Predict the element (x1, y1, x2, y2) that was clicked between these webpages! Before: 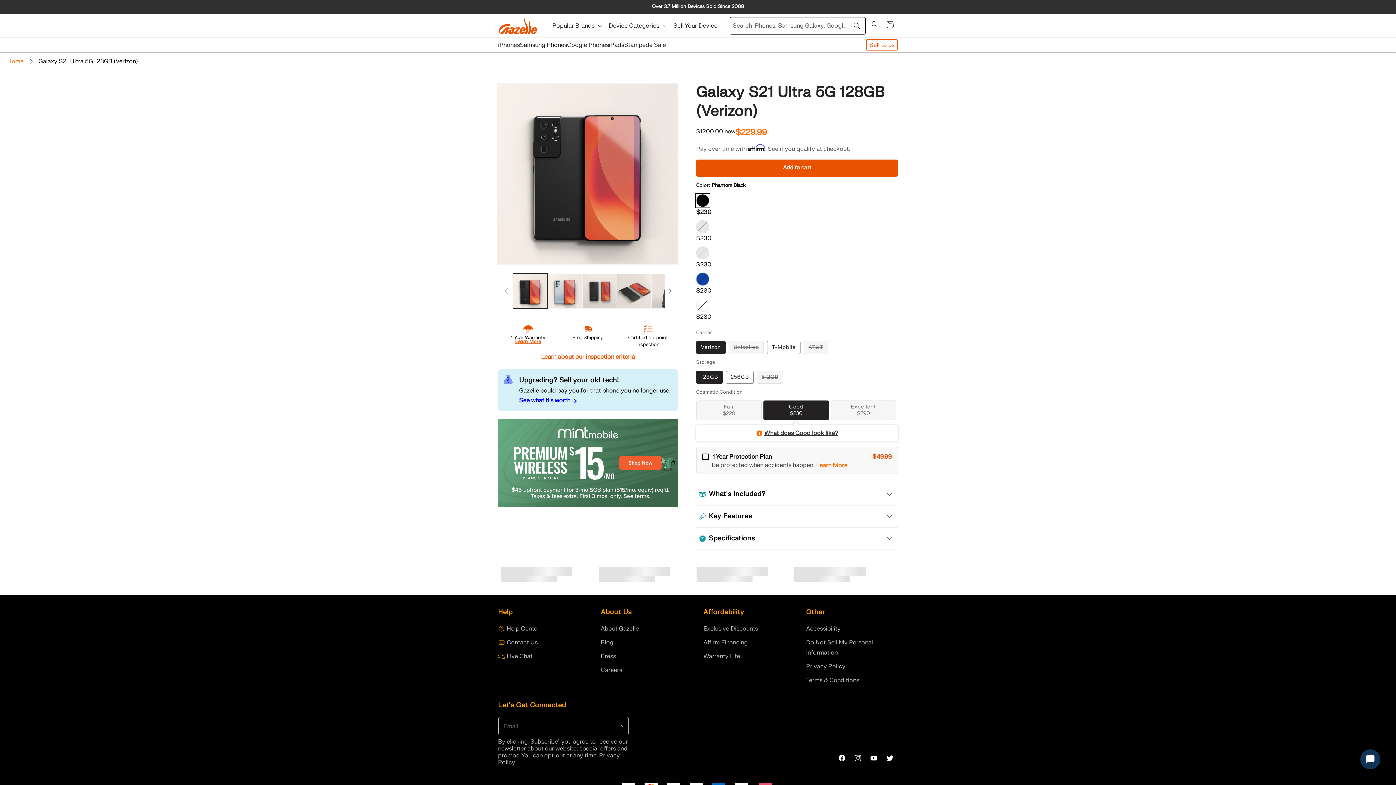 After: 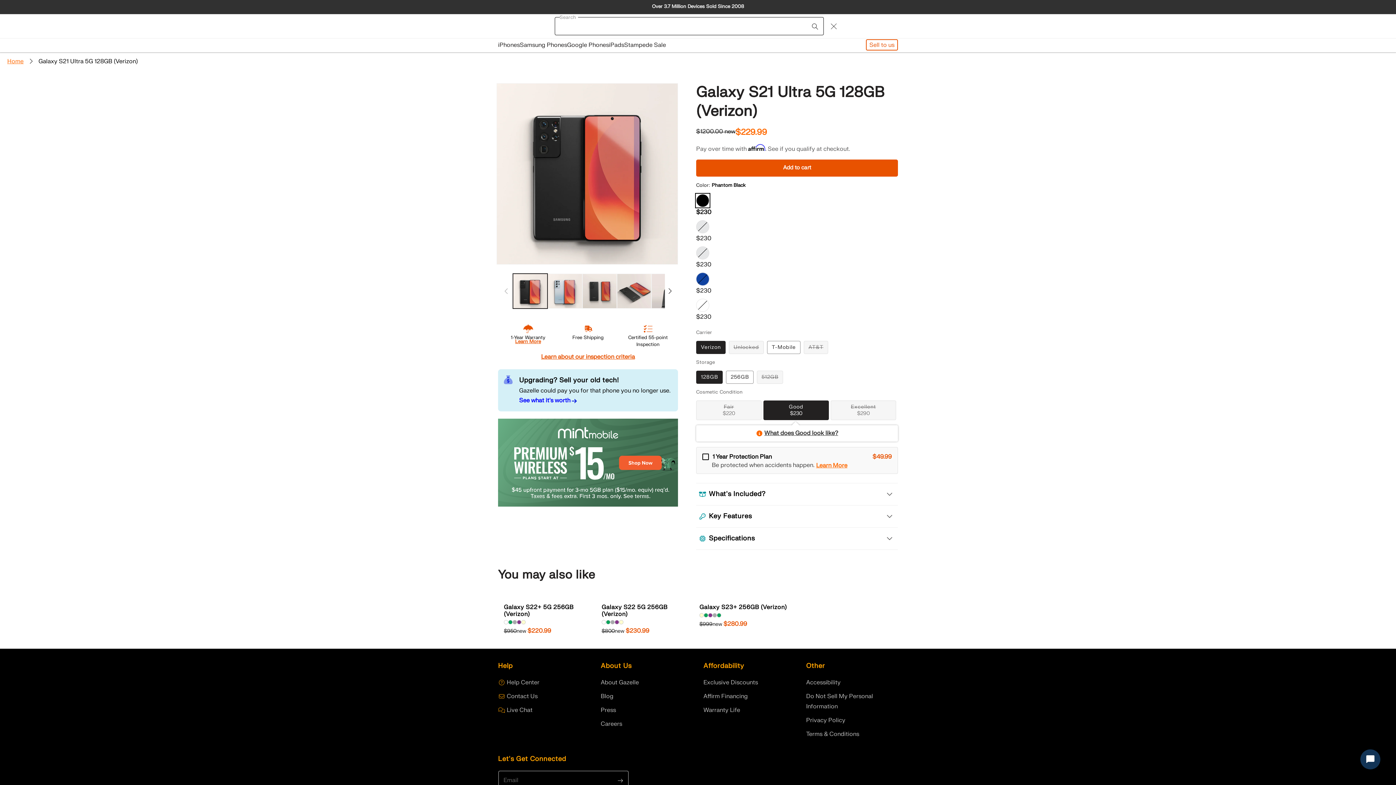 Action: bbox: (849, 17, 865, 33) label: Search iPhones, Samsung Galaxy, Google...